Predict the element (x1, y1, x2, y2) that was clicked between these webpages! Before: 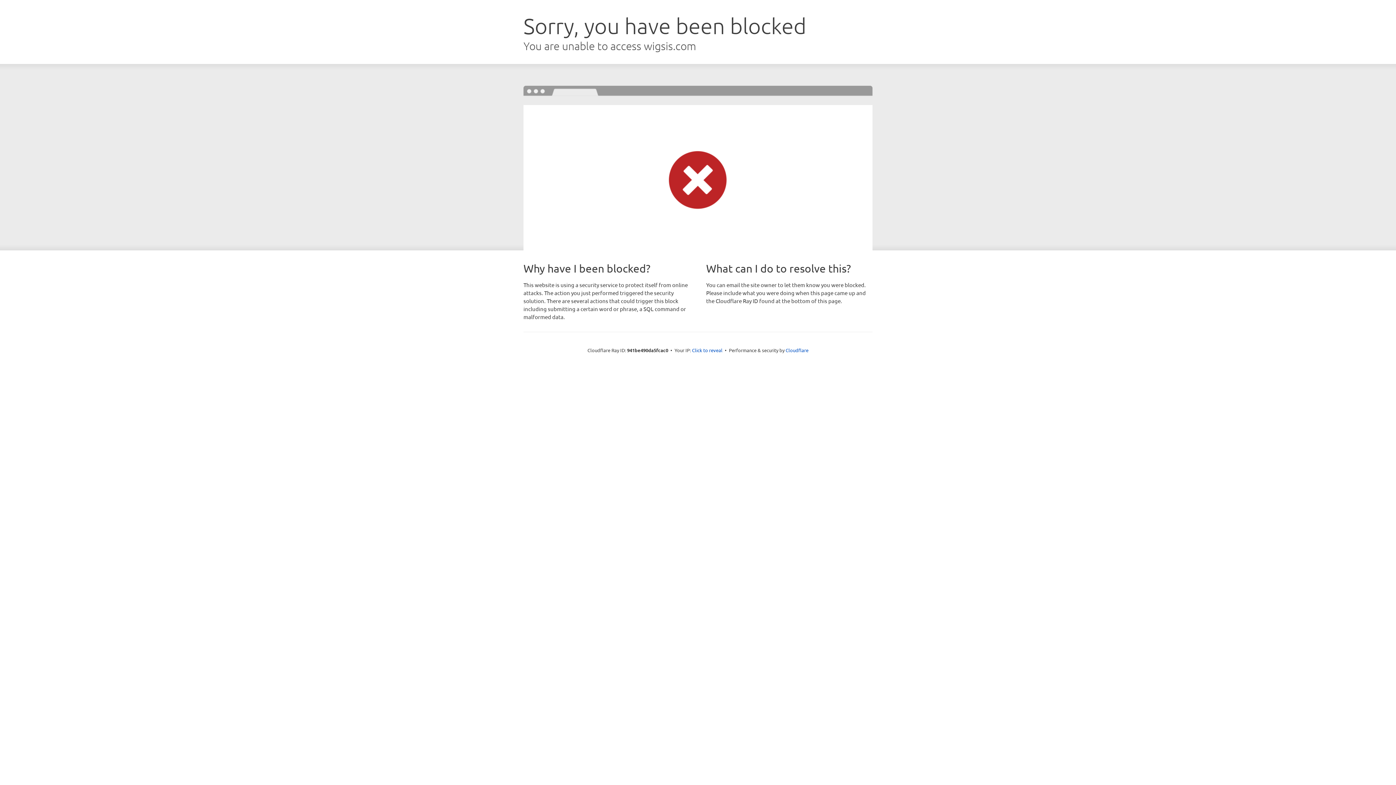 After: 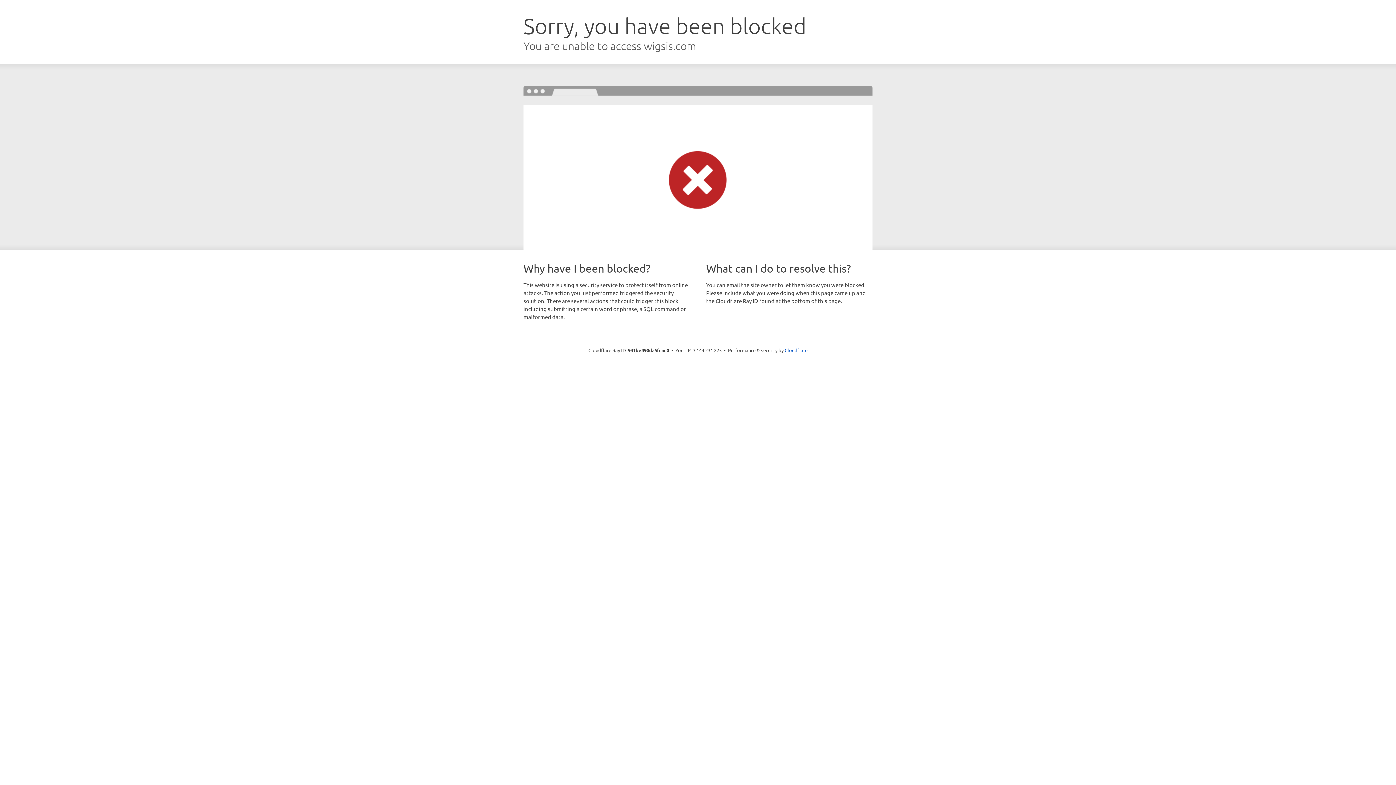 Action: label: Click to reveal bbox: (692, 346, 722, 353)